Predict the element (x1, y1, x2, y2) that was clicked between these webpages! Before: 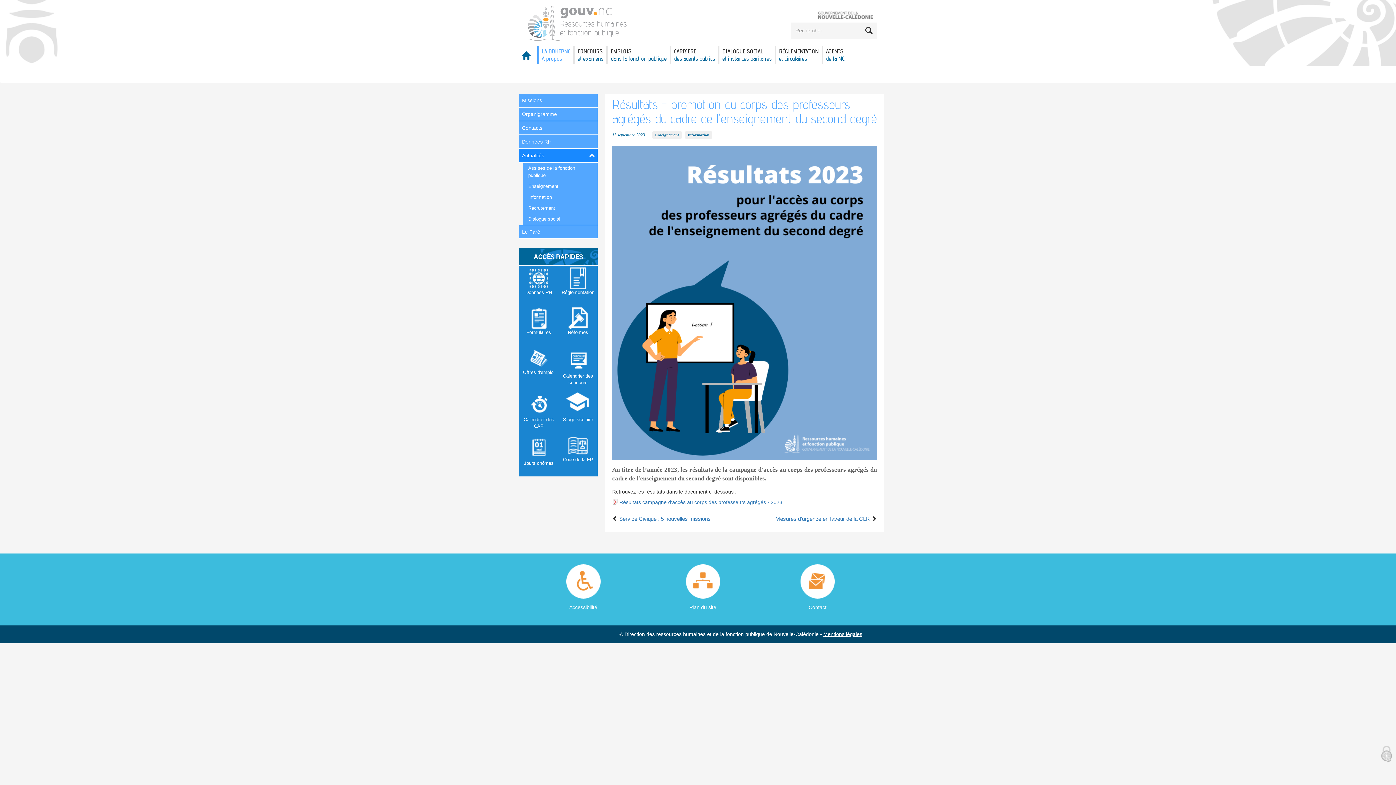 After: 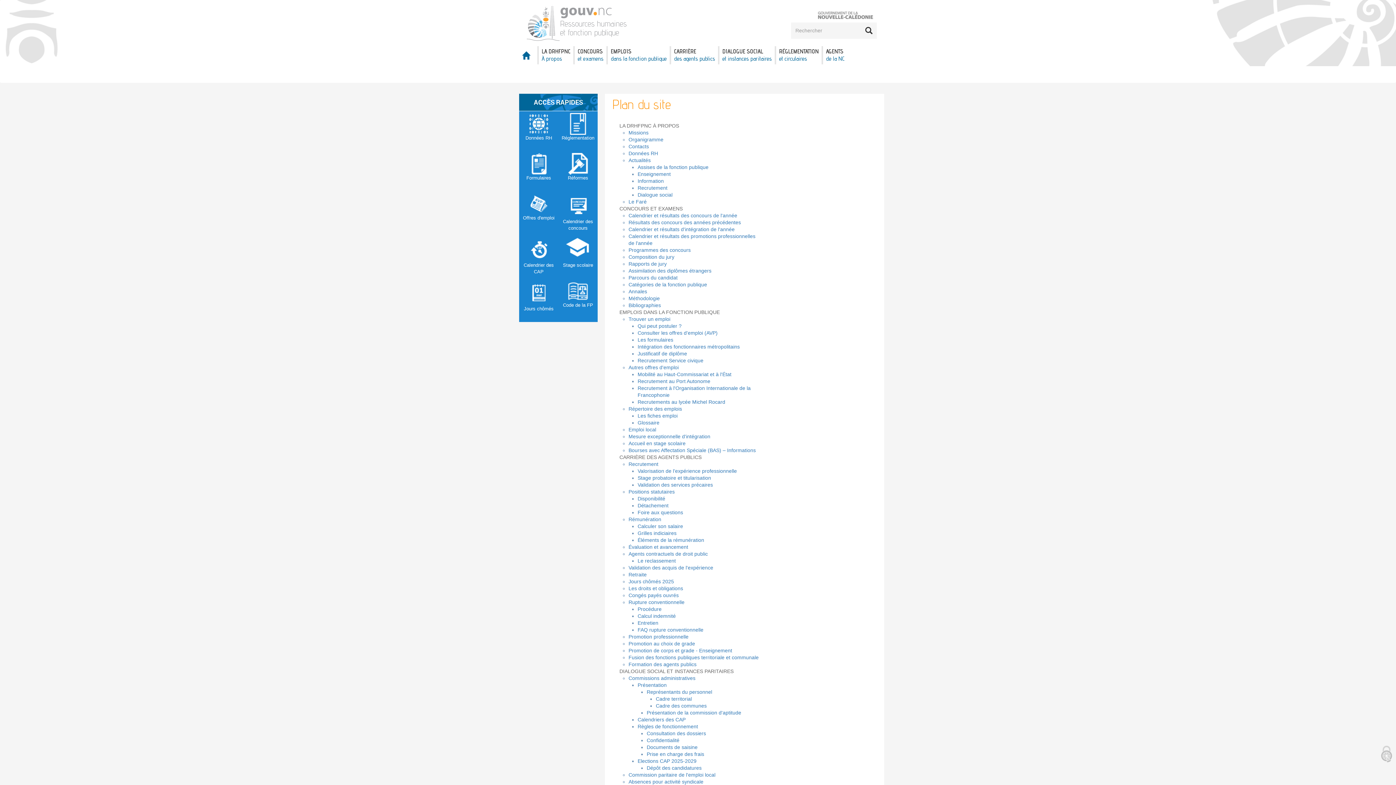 Action: label: Plan du site bbox: (647, 564, 758, 614)